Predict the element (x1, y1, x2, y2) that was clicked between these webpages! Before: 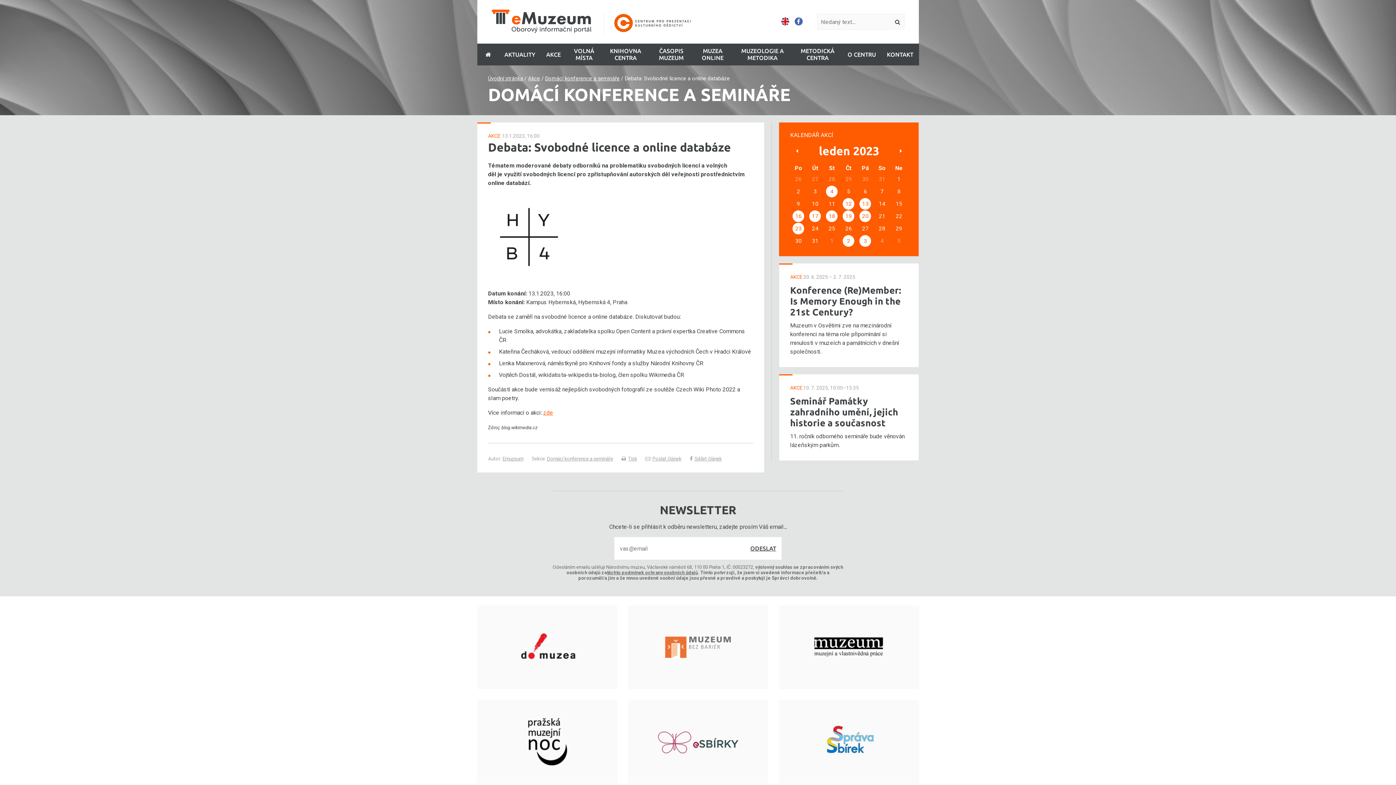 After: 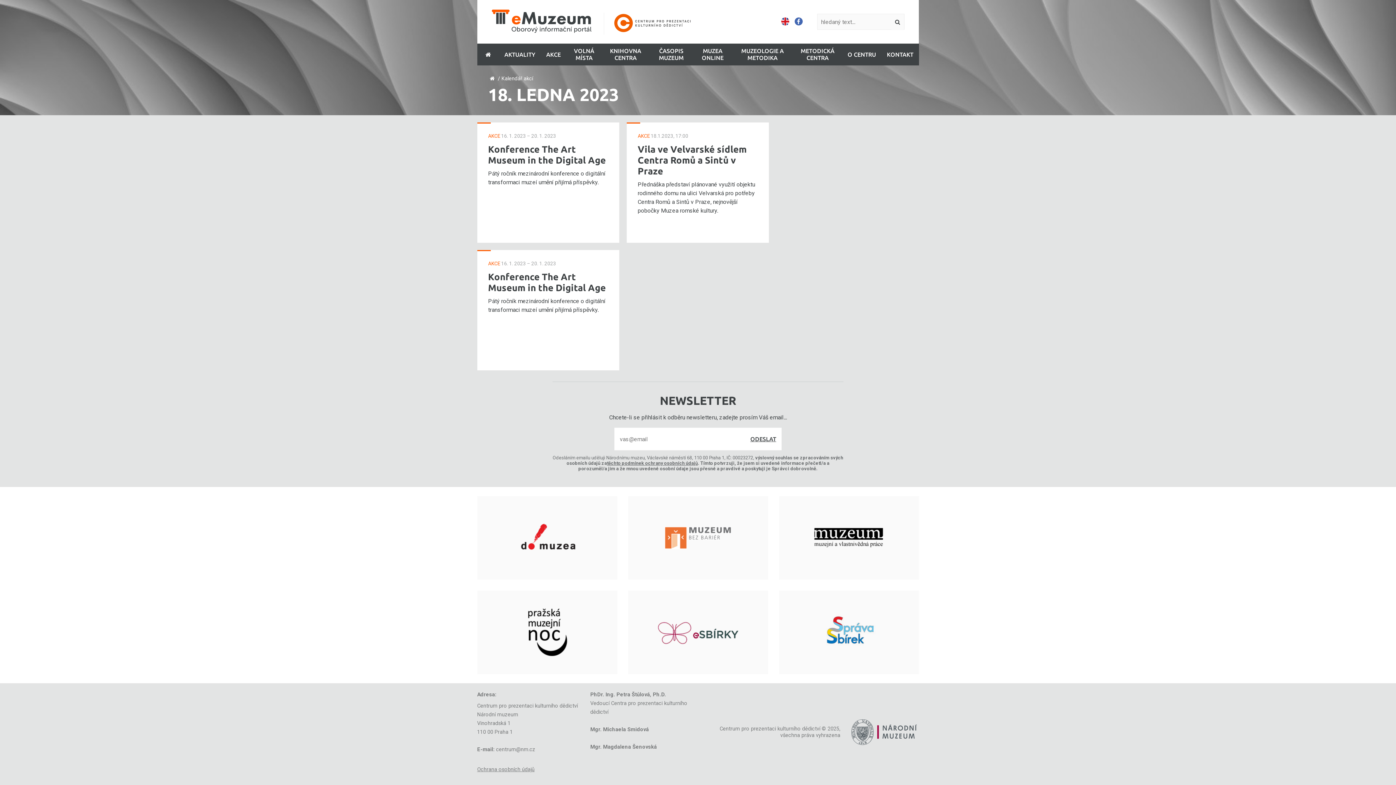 Action: label: 18 bbox: (826, 210, 837, 222)